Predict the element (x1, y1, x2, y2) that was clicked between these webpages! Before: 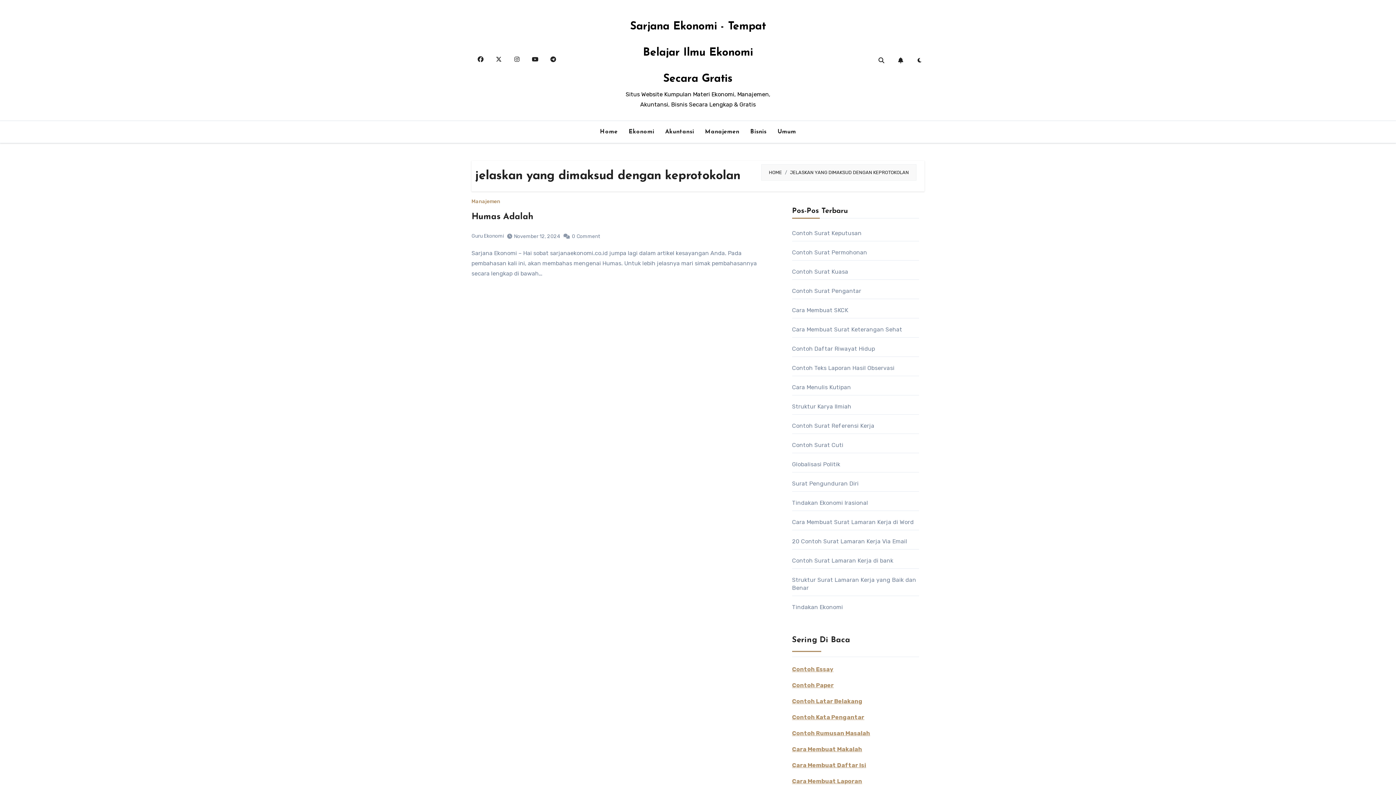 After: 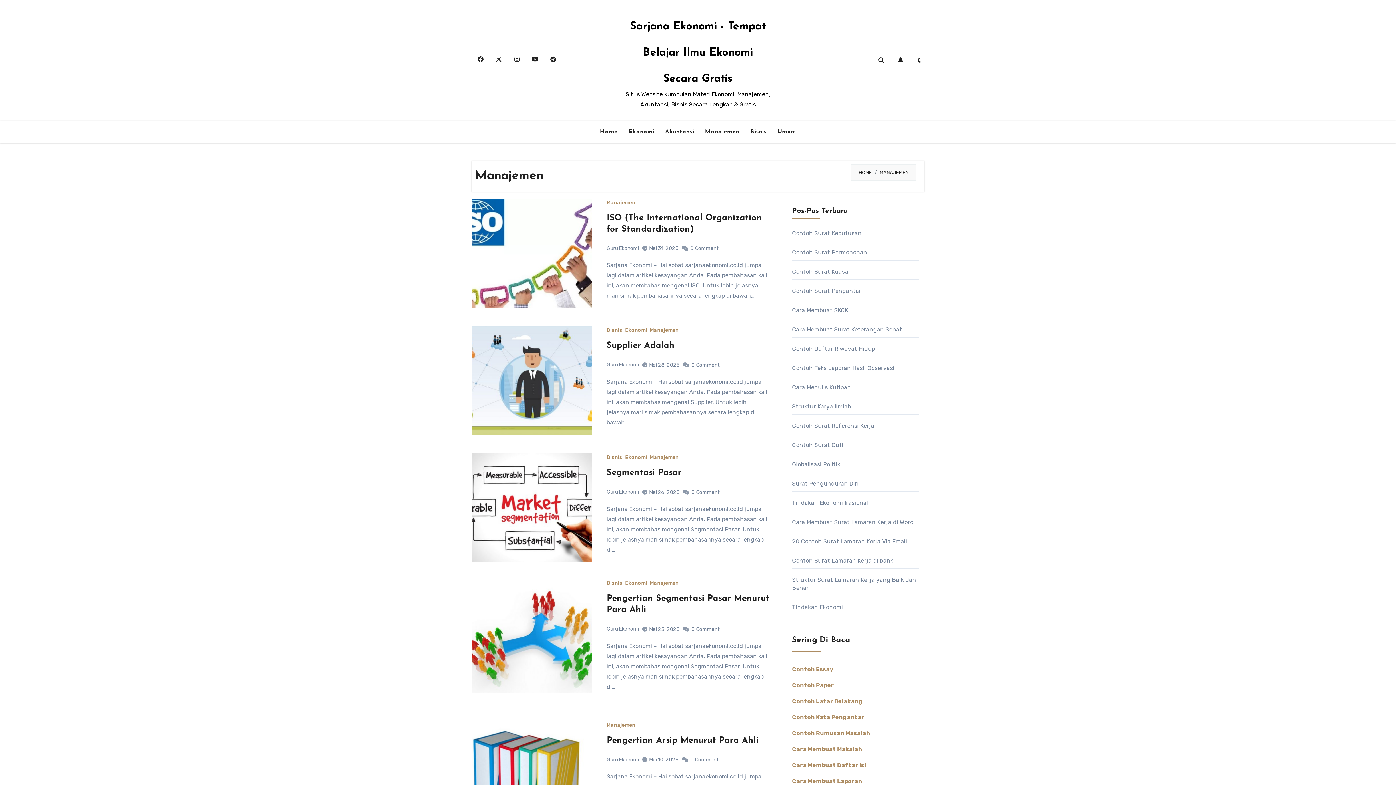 Action: label: Manajemen bbox: (699, 124, 745, 140)